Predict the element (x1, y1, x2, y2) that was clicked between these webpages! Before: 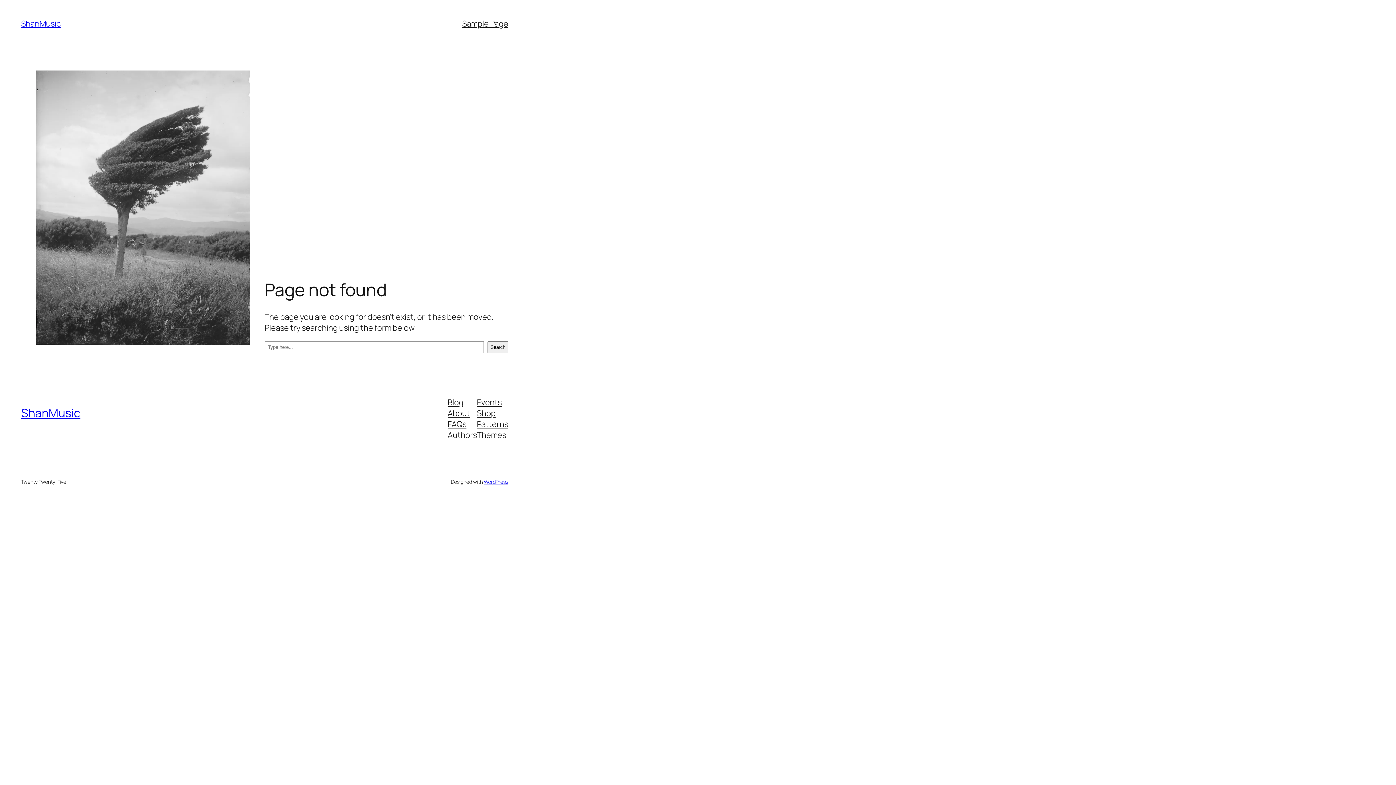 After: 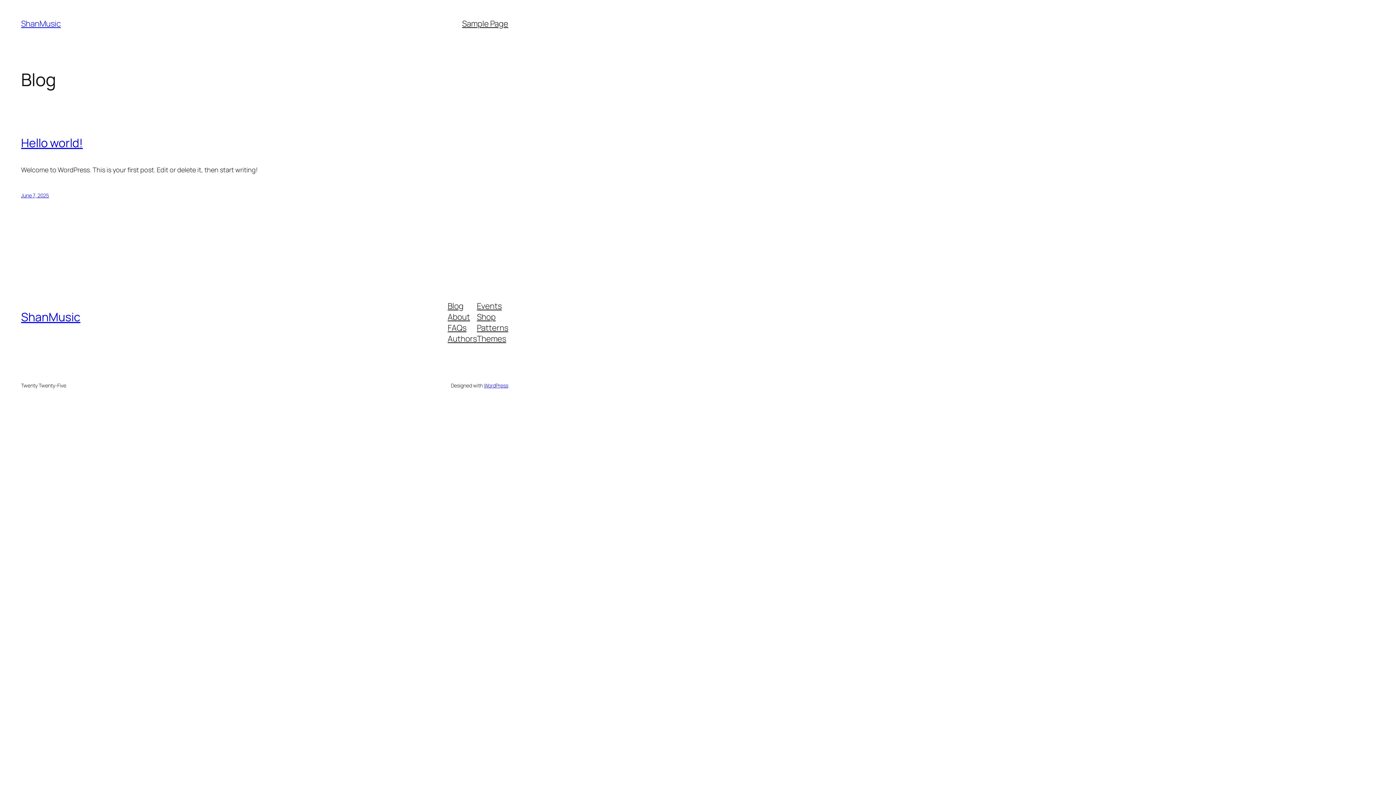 Action: bbox: (21, 405, 80, 421) label: ShanMusic